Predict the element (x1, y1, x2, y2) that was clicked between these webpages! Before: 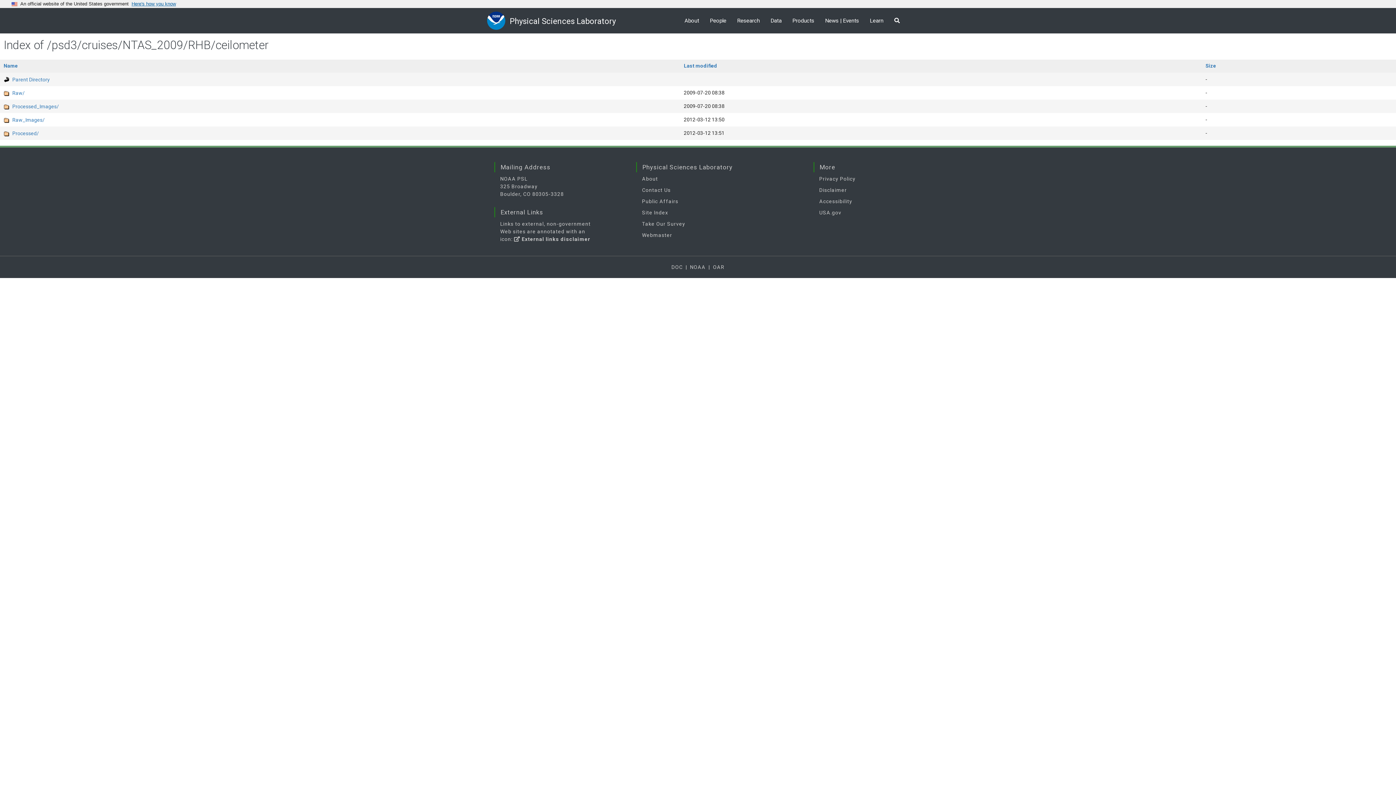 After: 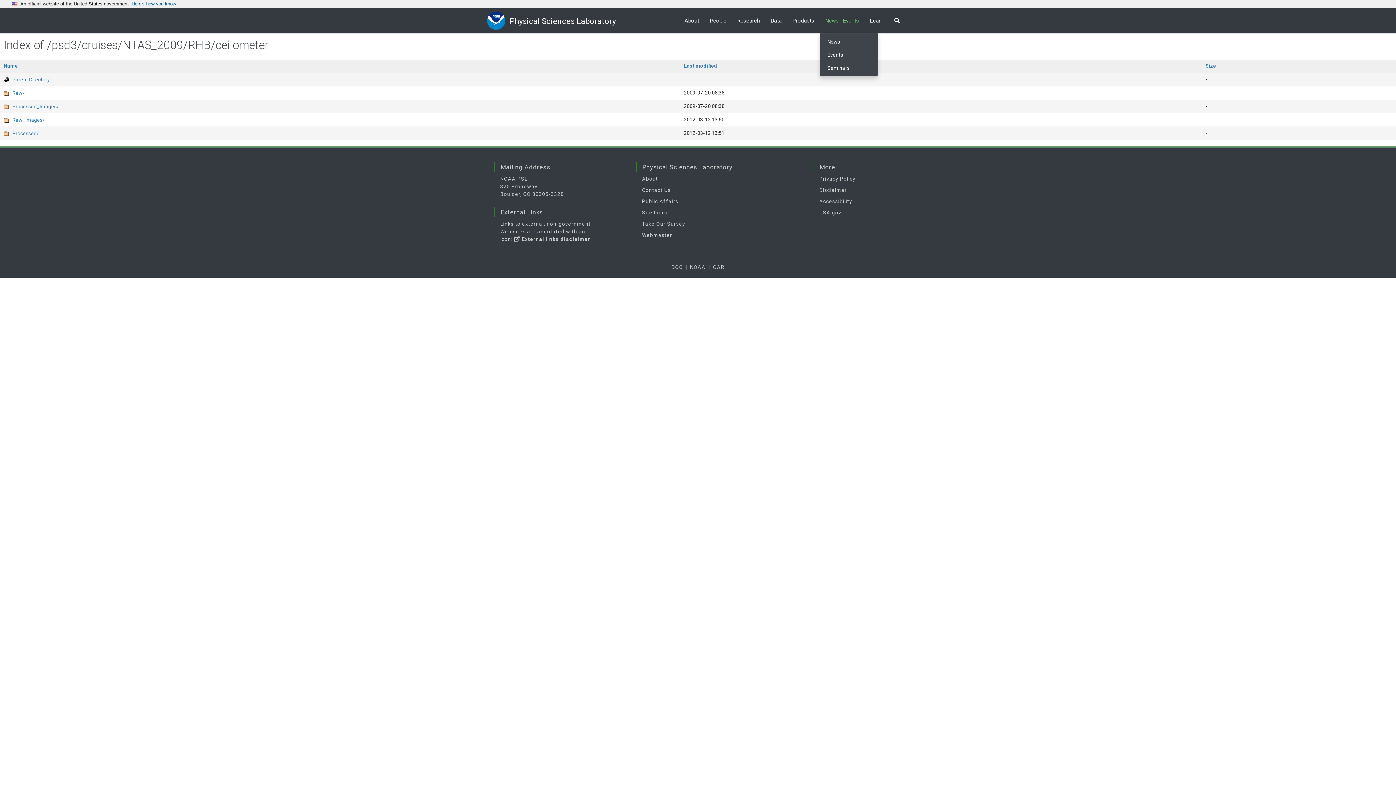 Action: bbox: (820, 11, 864, 29) label: News | Events